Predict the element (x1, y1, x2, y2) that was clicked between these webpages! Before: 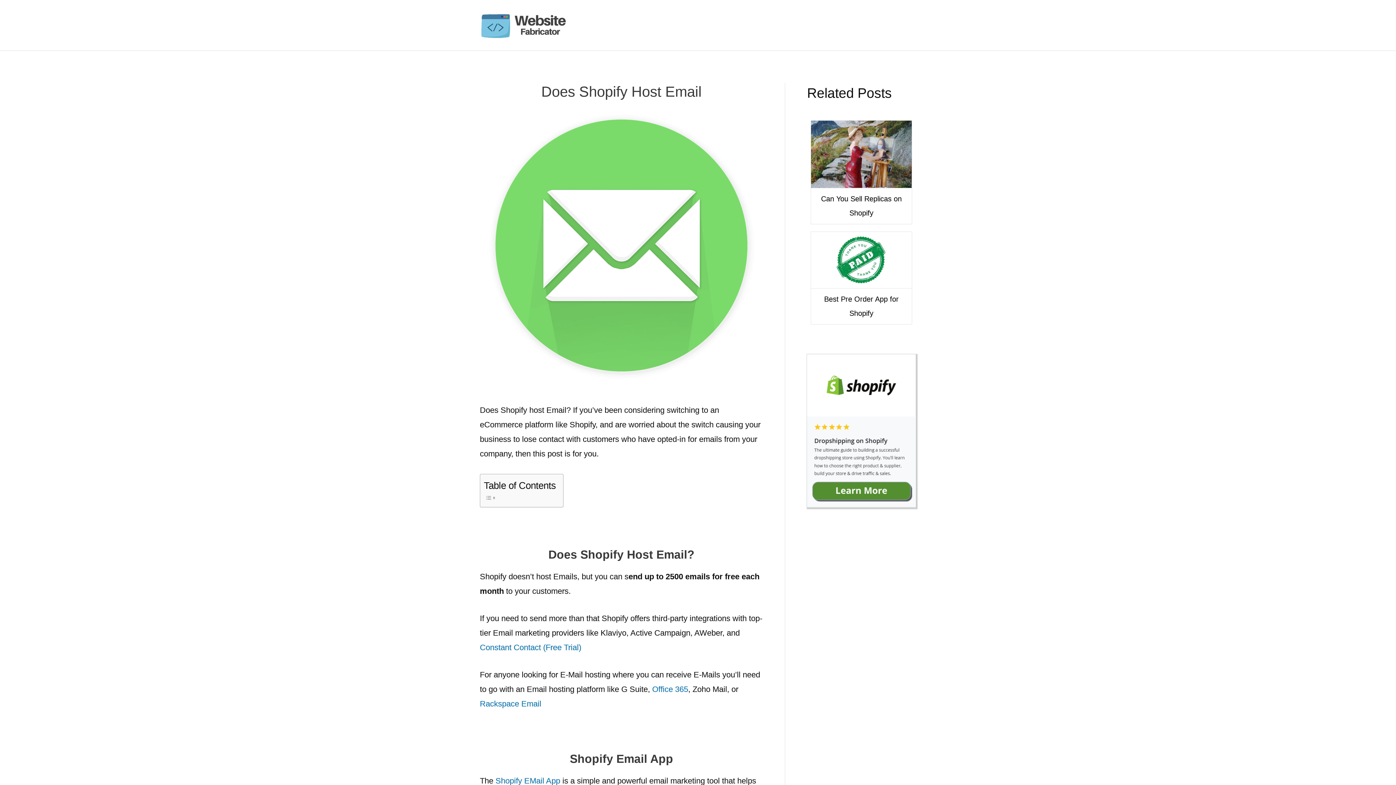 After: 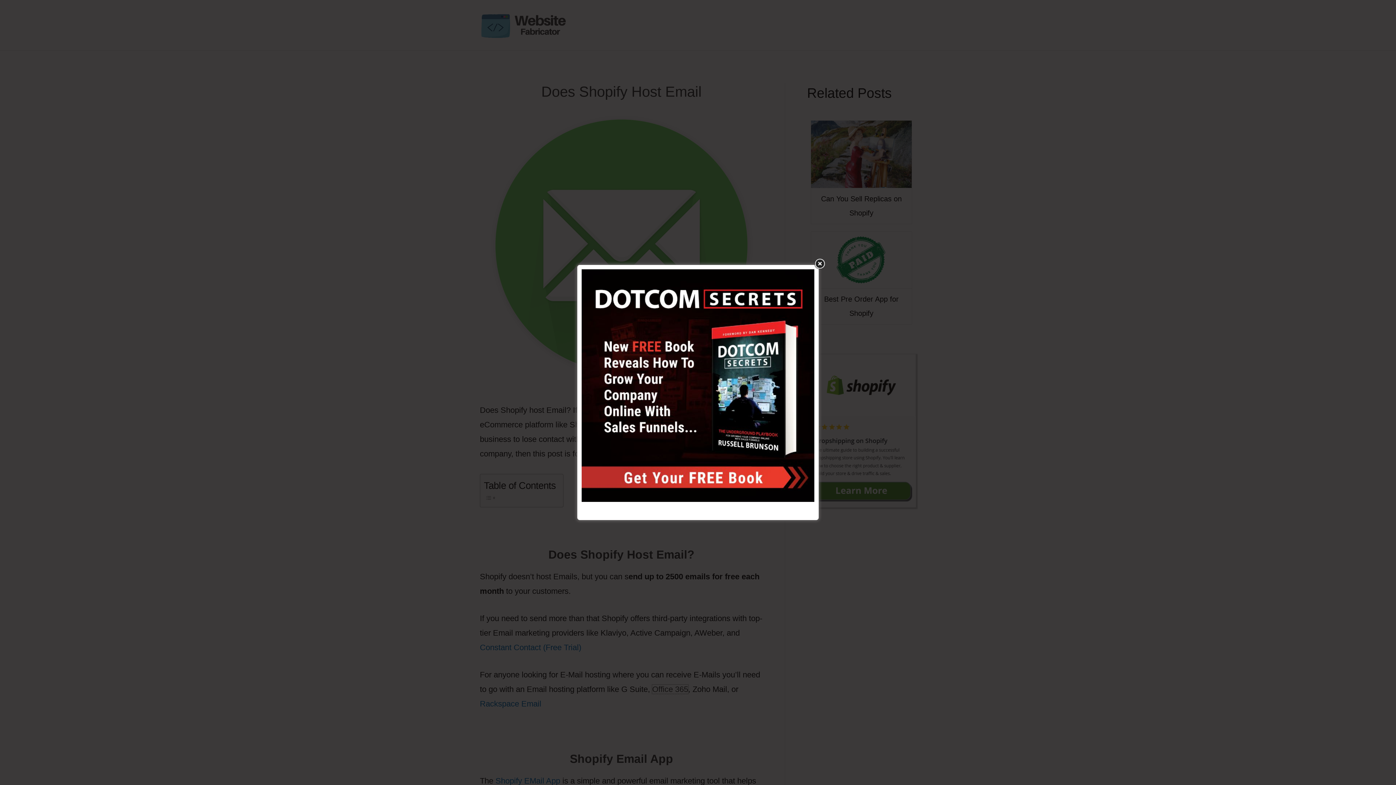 Action: label: Office 365 bbox: (652, 685, 688, 694)